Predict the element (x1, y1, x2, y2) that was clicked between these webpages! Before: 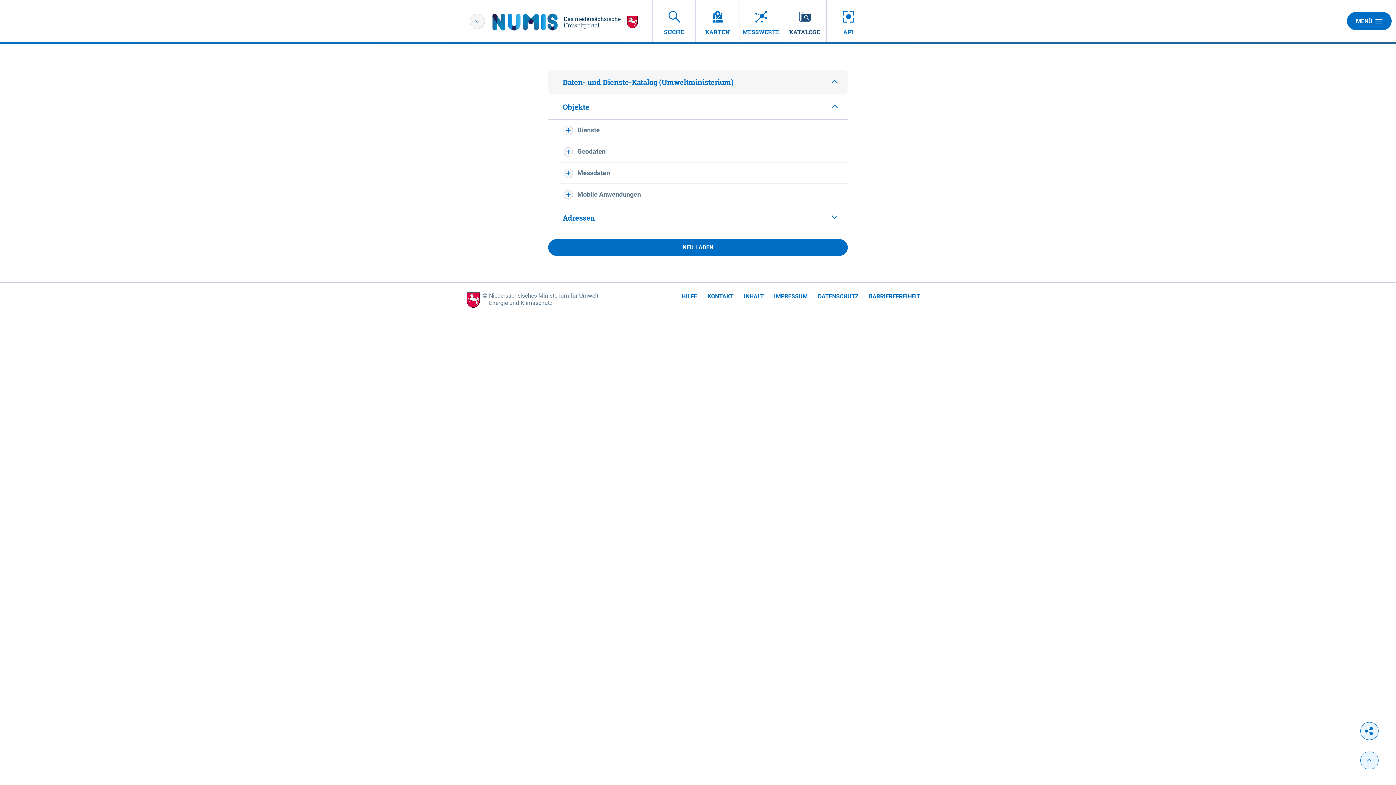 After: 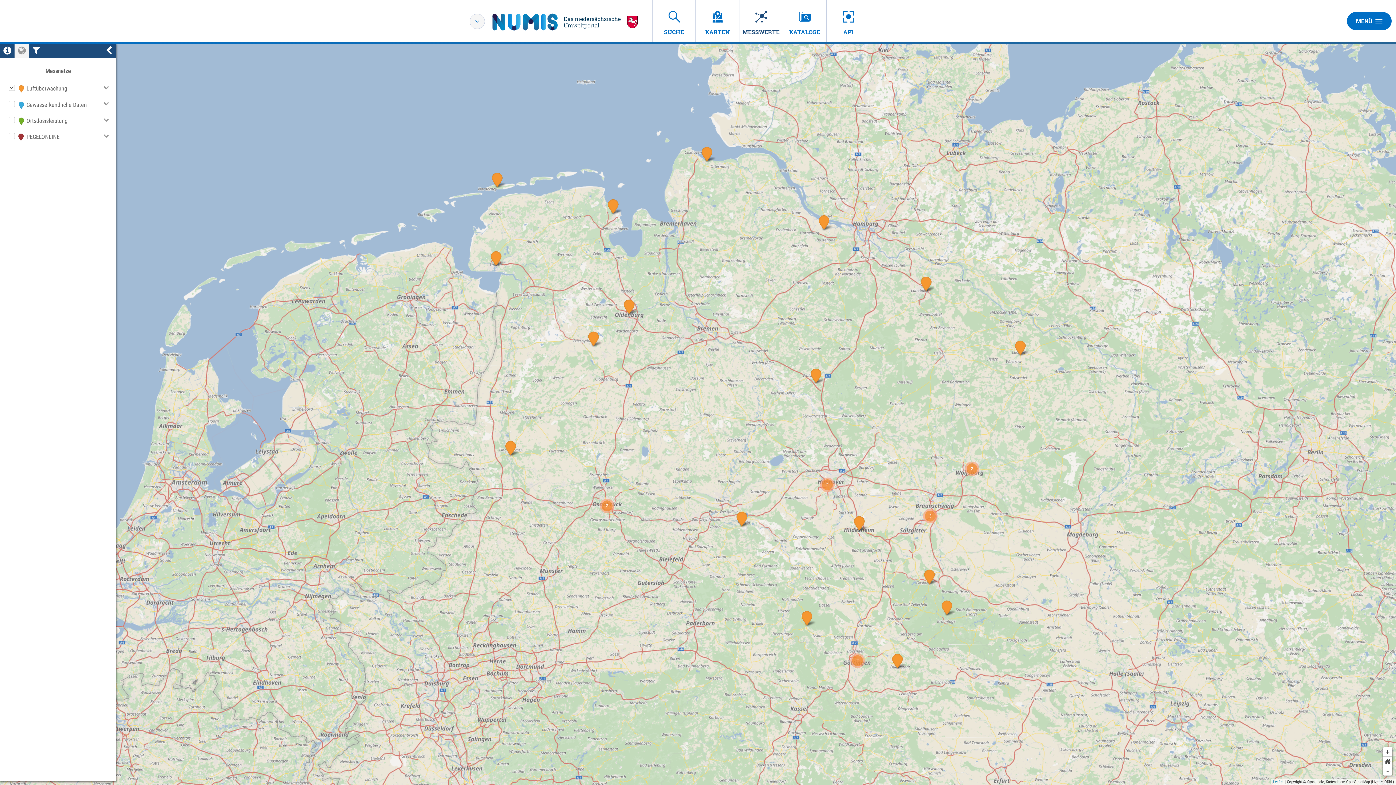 Action: label: MESSWERTE bbox: (739, 0, 783, 42)